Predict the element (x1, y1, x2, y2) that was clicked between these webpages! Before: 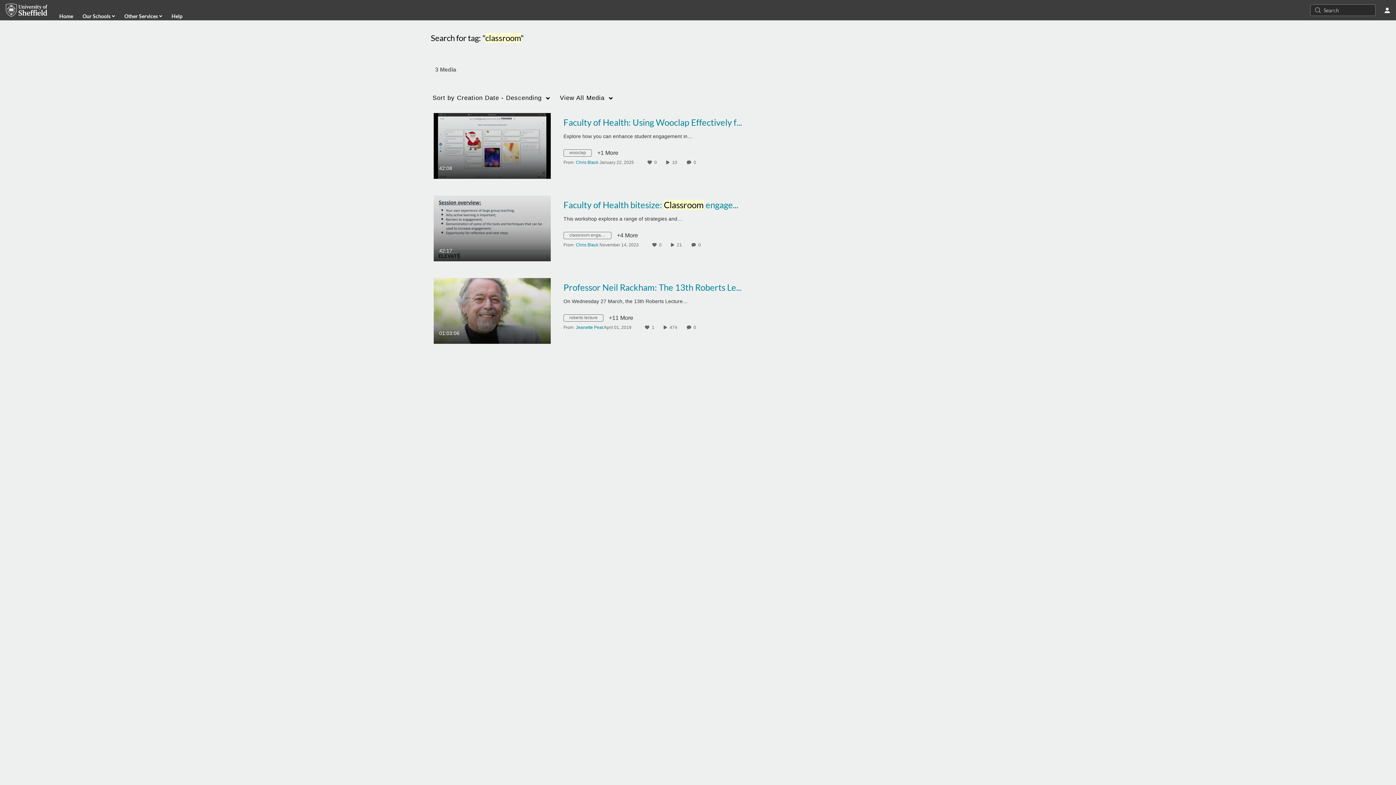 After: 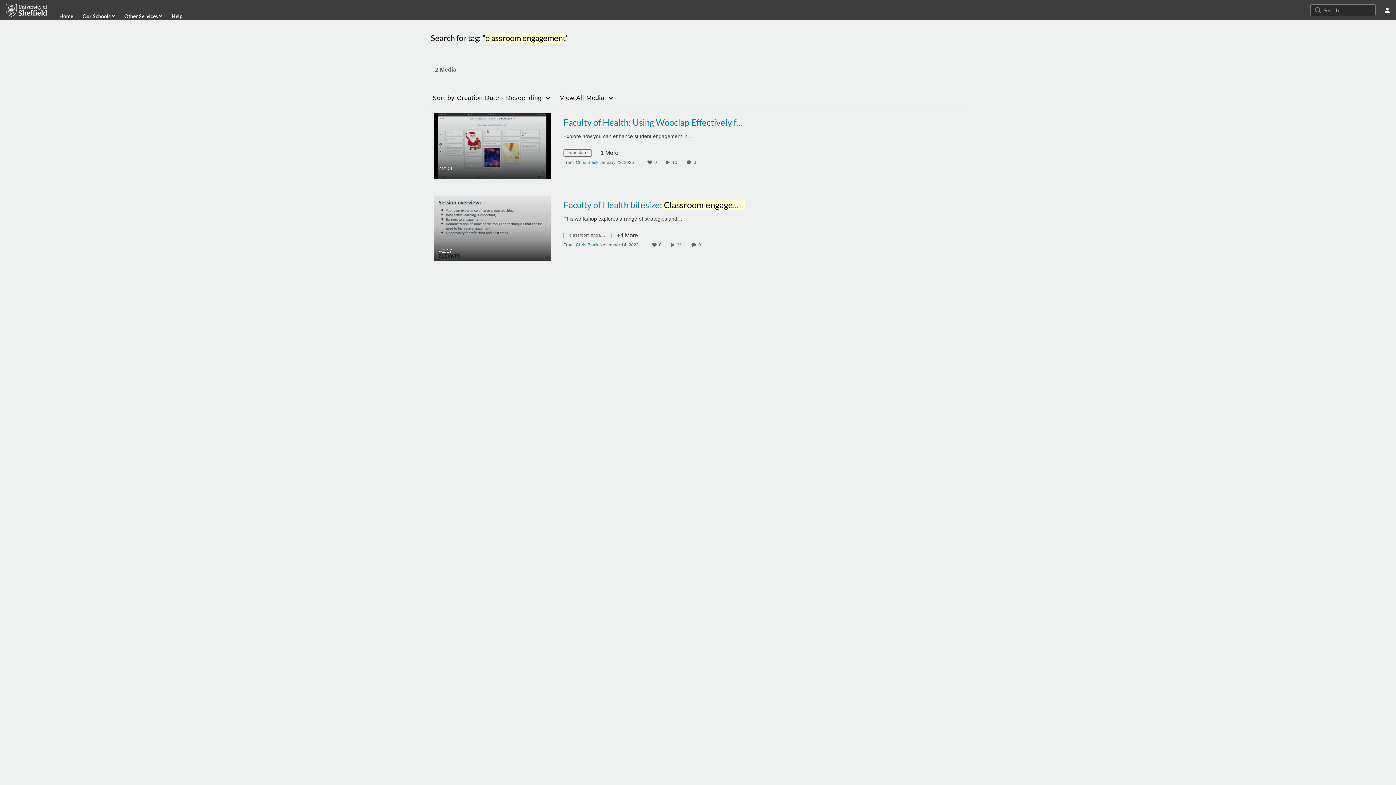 Action: bbox: (563, 233, 617, 239) label: Search for media with tag classroom engagement